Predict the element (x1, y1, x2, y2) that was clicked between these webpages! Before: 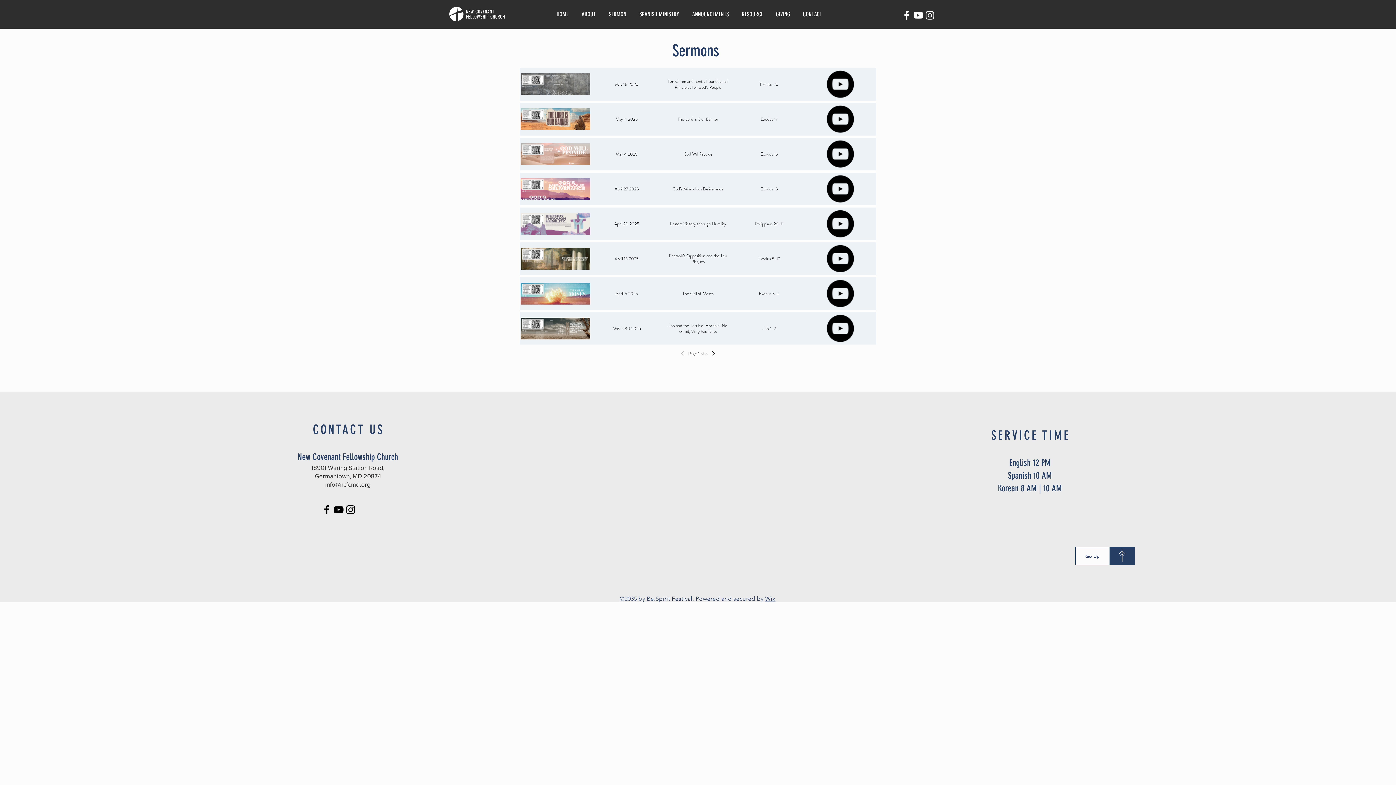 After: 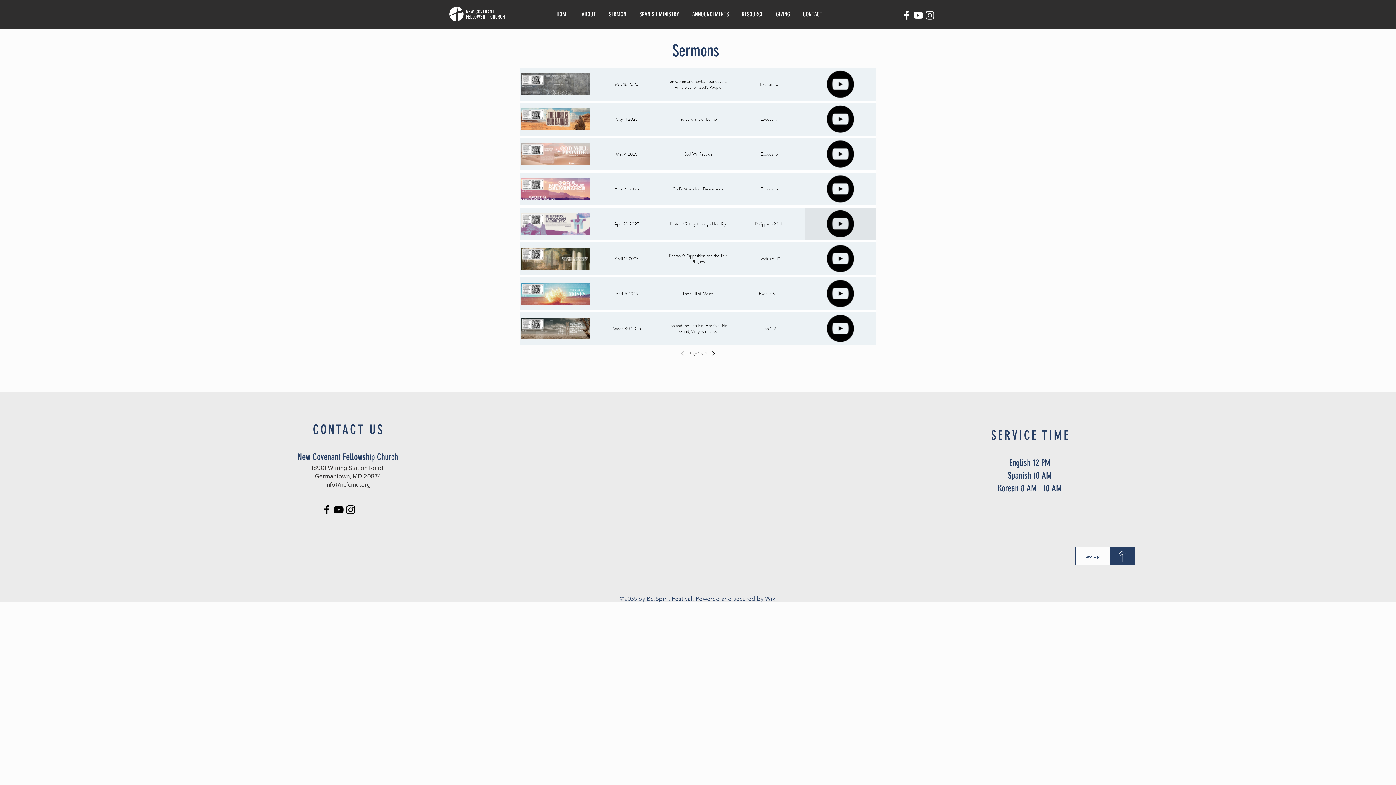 Action: bbox: (805, 207, 876, 240)